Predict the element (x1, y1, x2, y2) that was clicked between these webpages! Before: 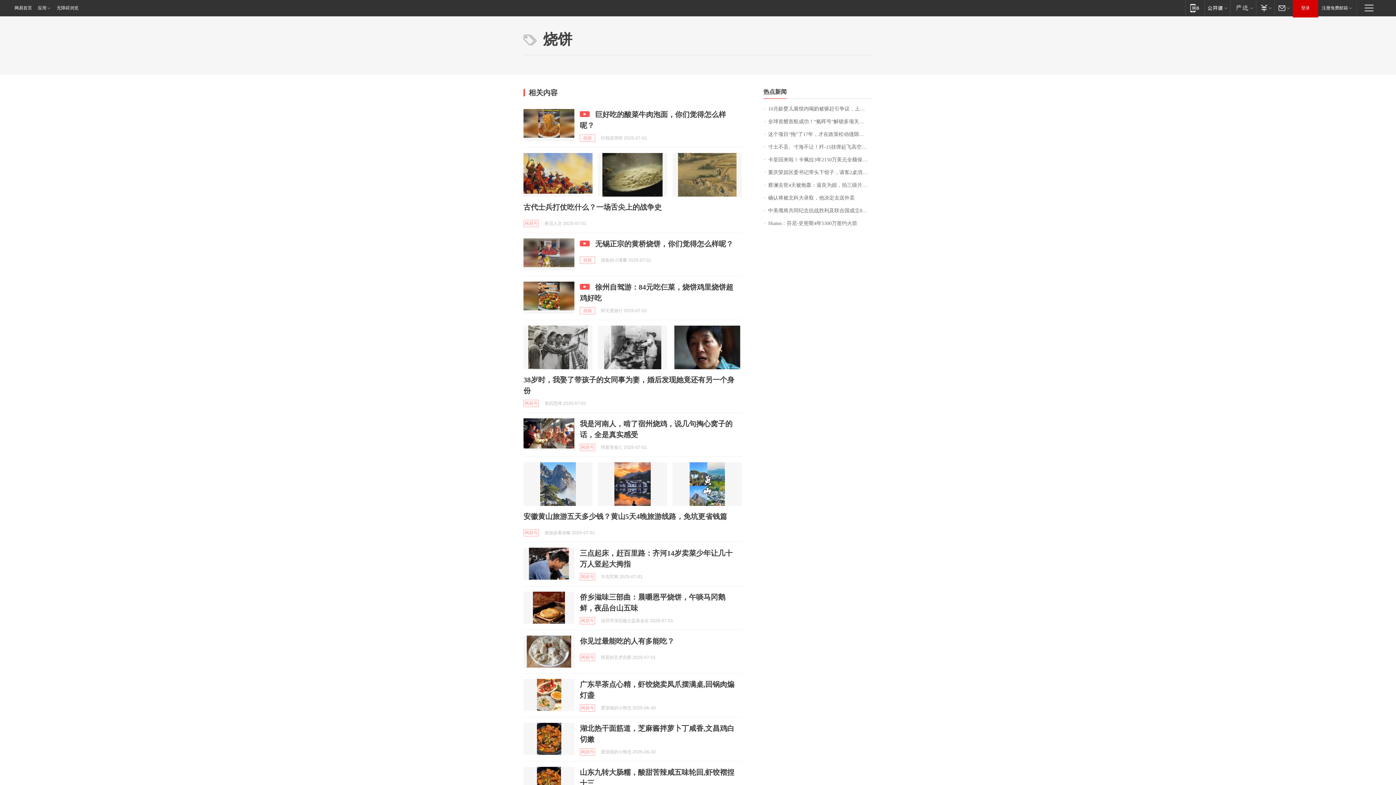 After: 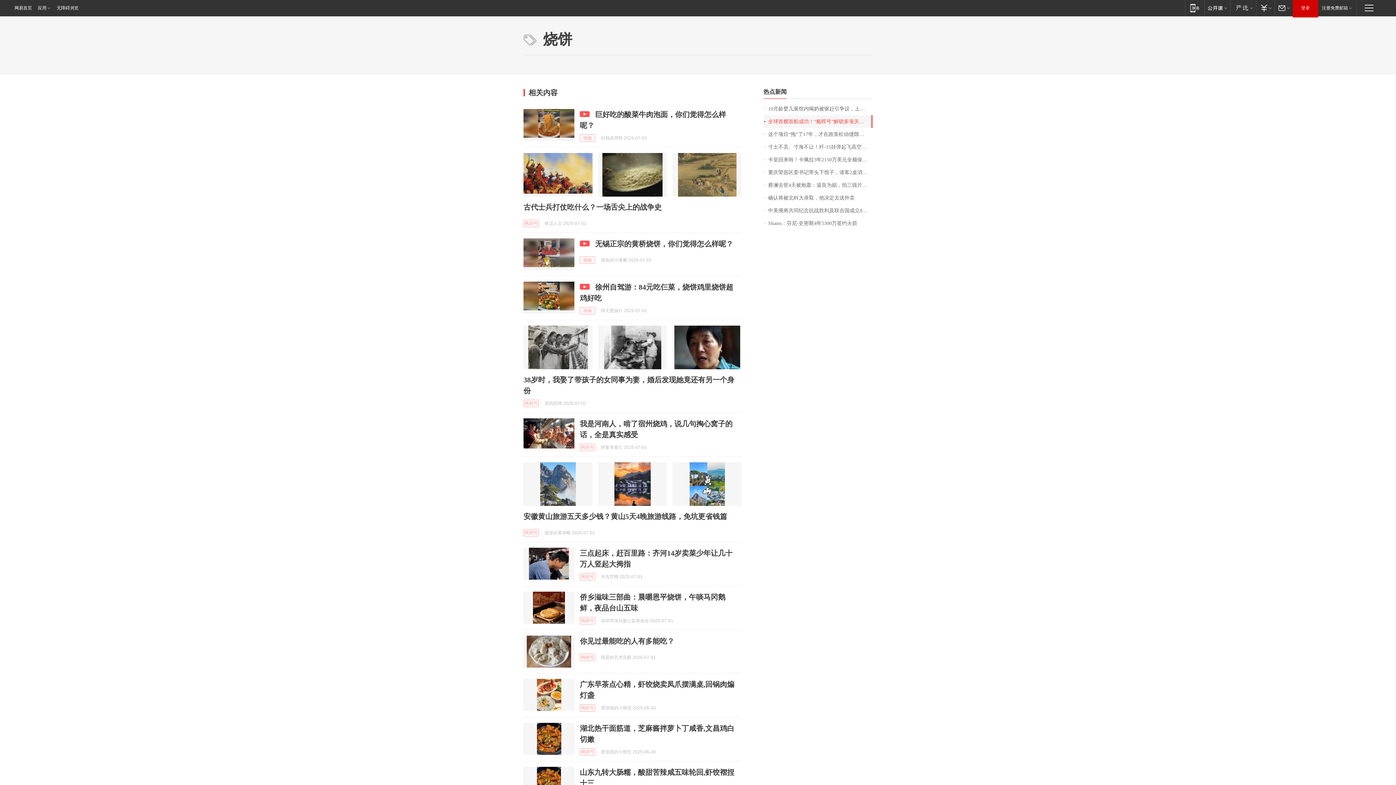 Action: bbox: (763, 115, 872, 128) label: 全球首艘首航成功！“氨晖号”解锁多项关键核心技术